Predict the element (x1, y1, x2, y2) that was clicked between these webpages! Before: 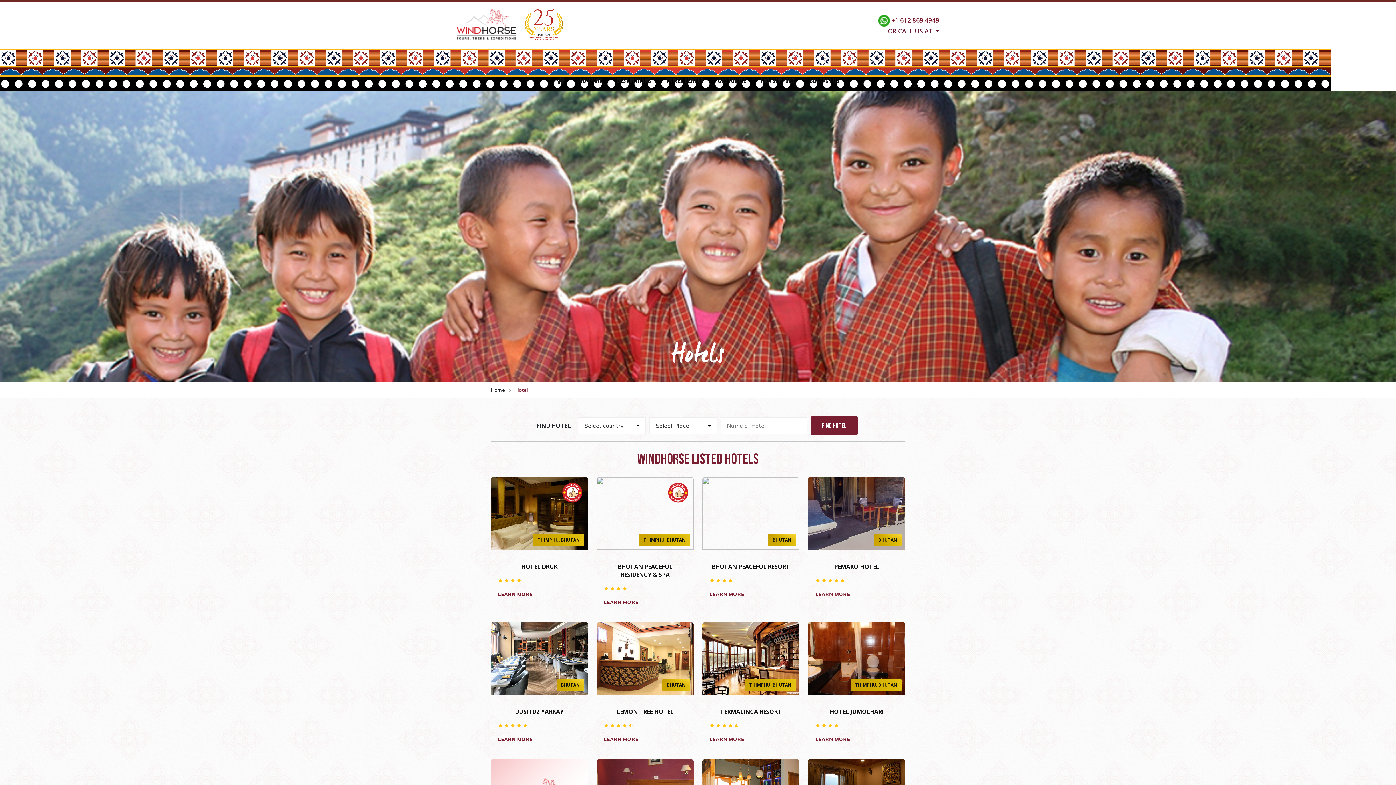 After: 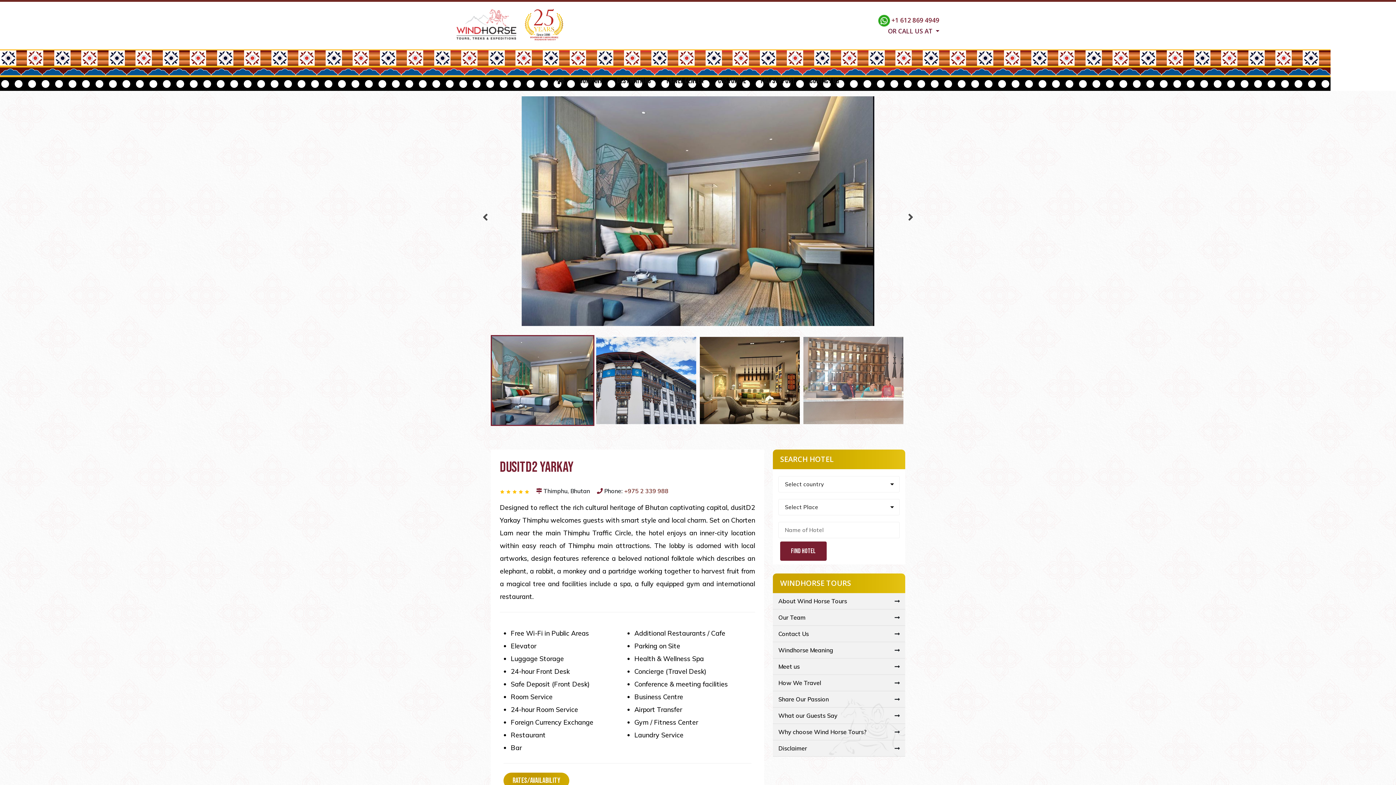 Action: label: DUSITD2 YARKAY bbox: (515, 707, 563, 715)